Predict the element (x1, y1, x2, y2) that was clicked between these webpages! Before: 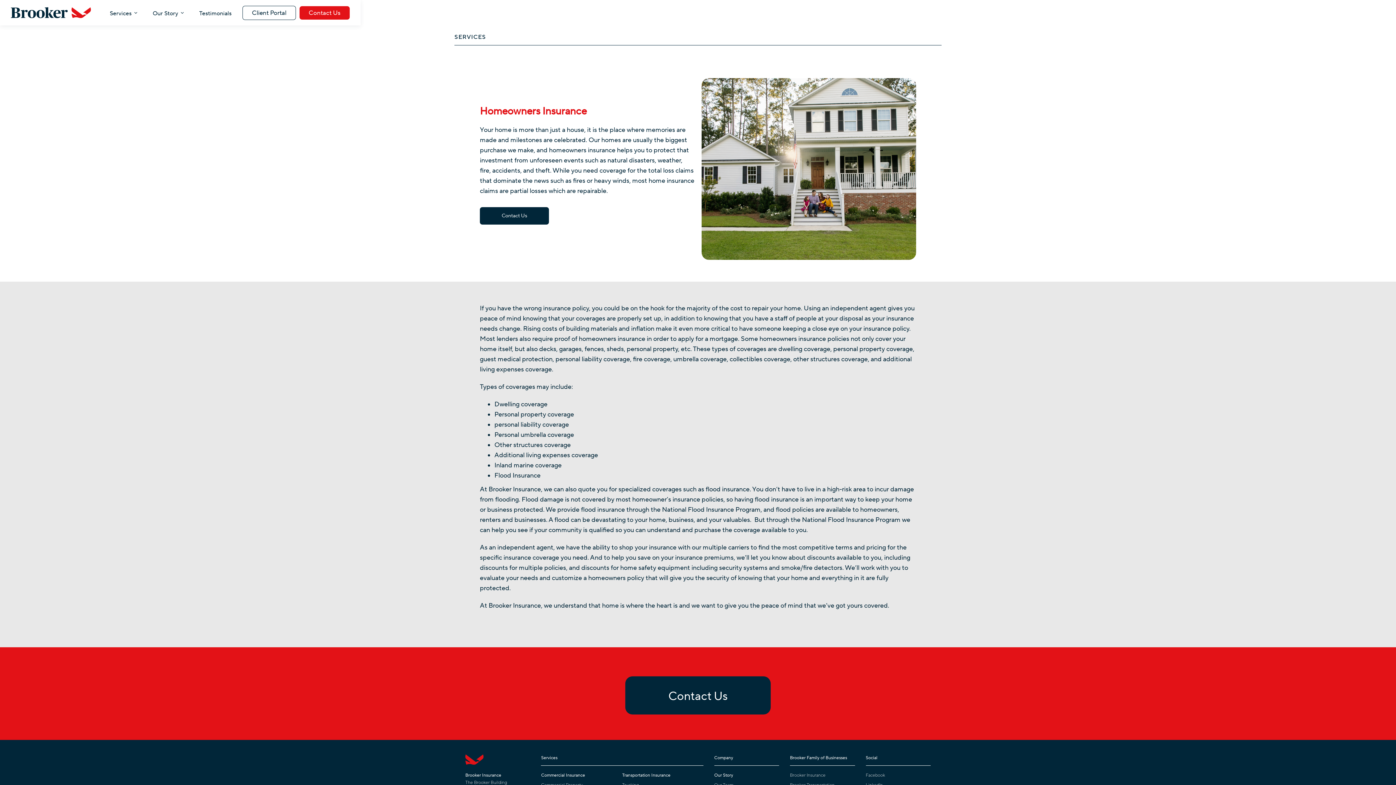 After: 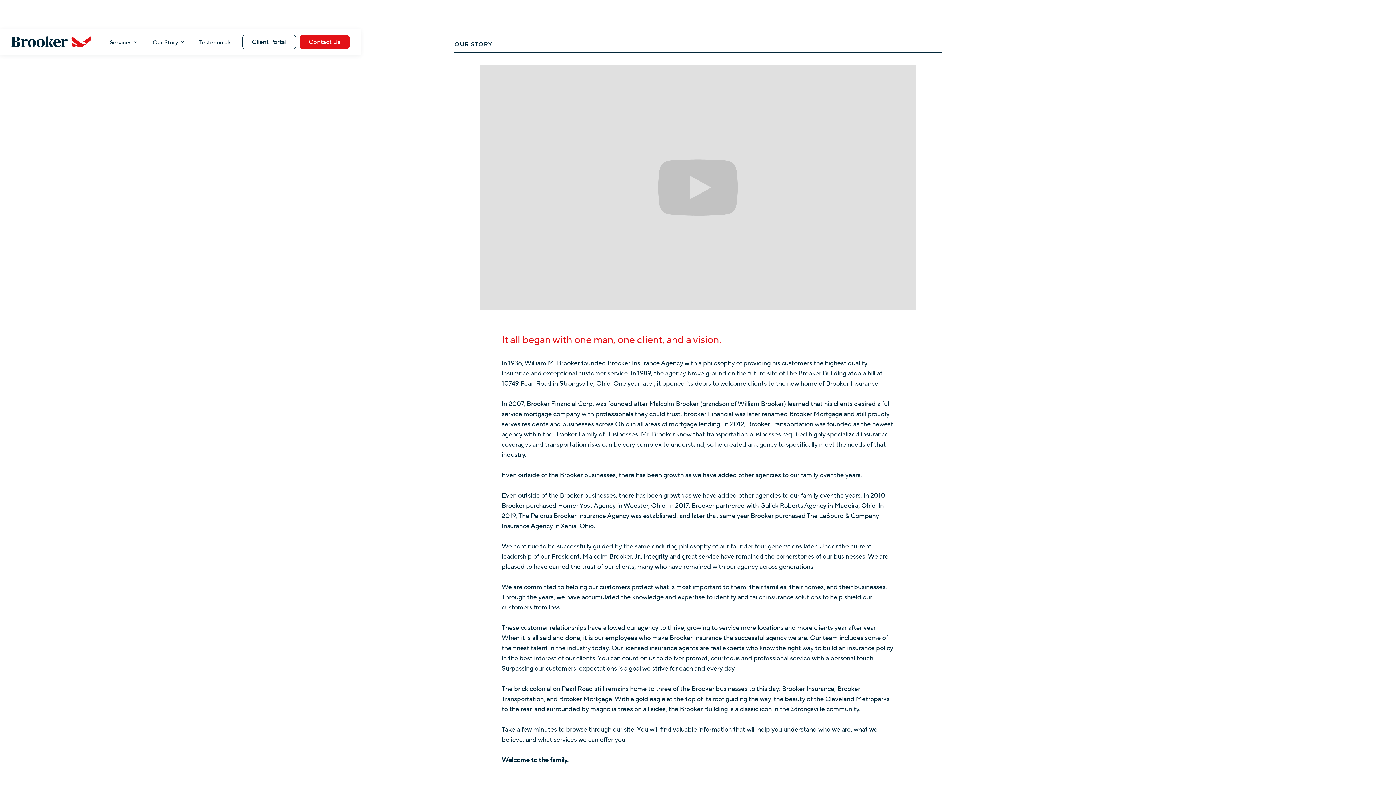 Action: bbox: (145, 0, 192, 25) label: Our Story